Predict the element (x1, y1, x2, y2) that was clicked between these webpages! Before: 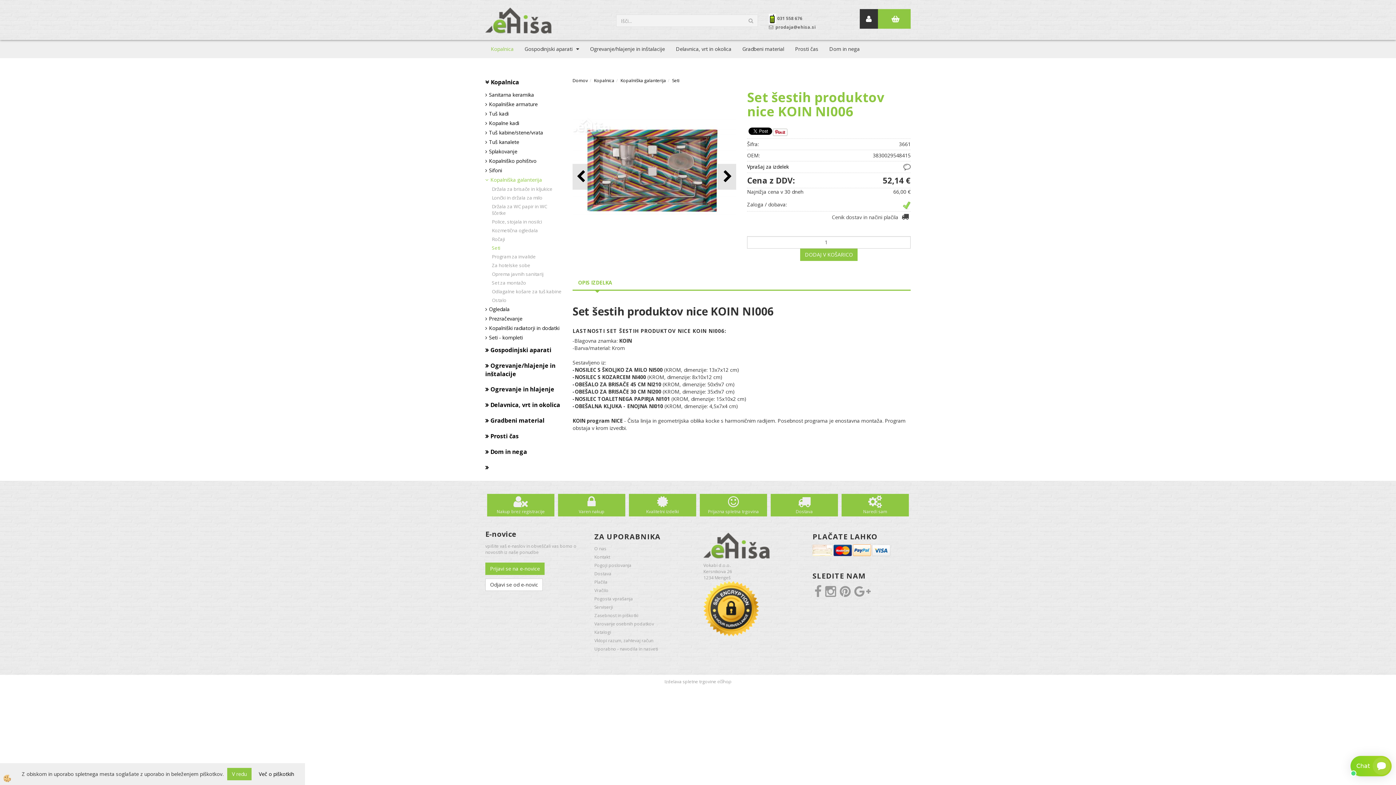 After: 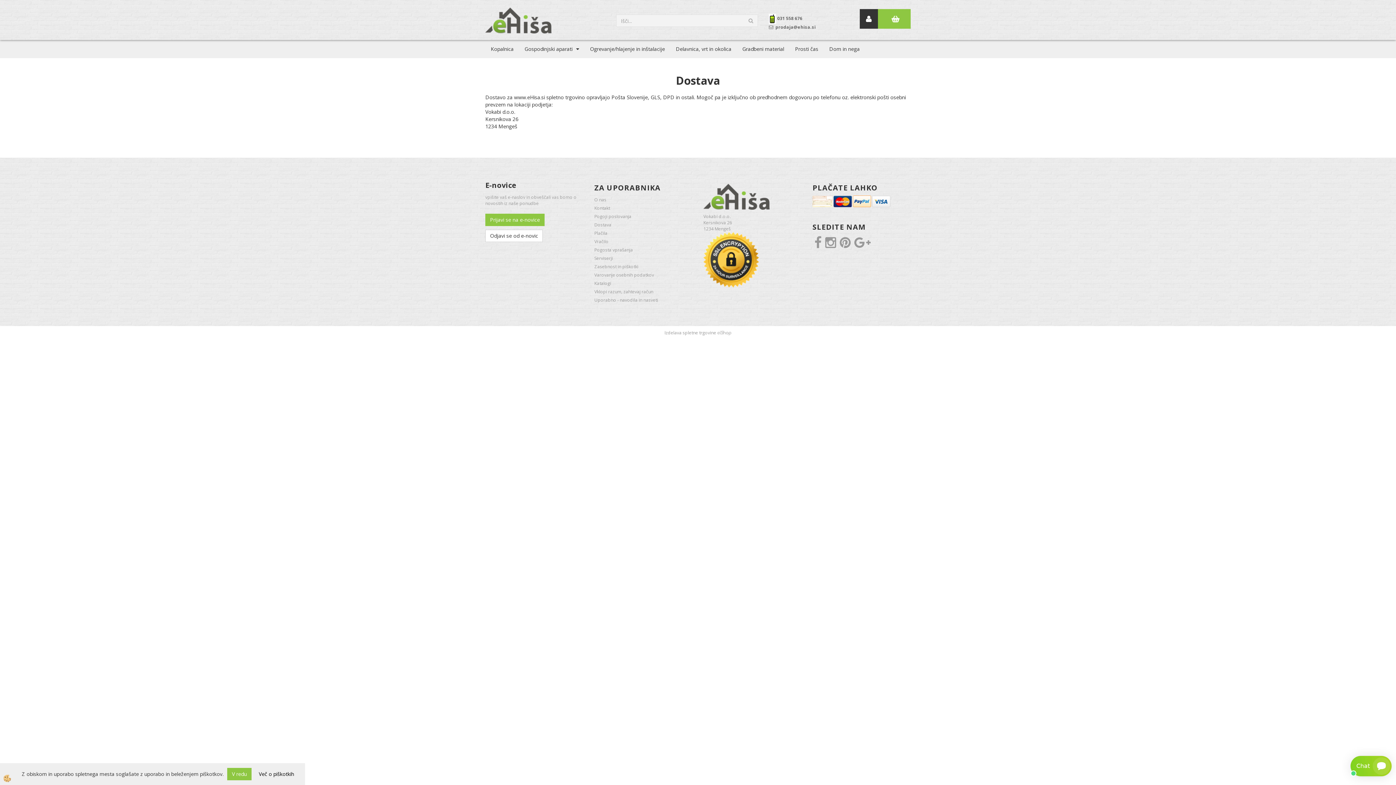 Action: label: Dostava bbox: (594, 569, 692, 578)